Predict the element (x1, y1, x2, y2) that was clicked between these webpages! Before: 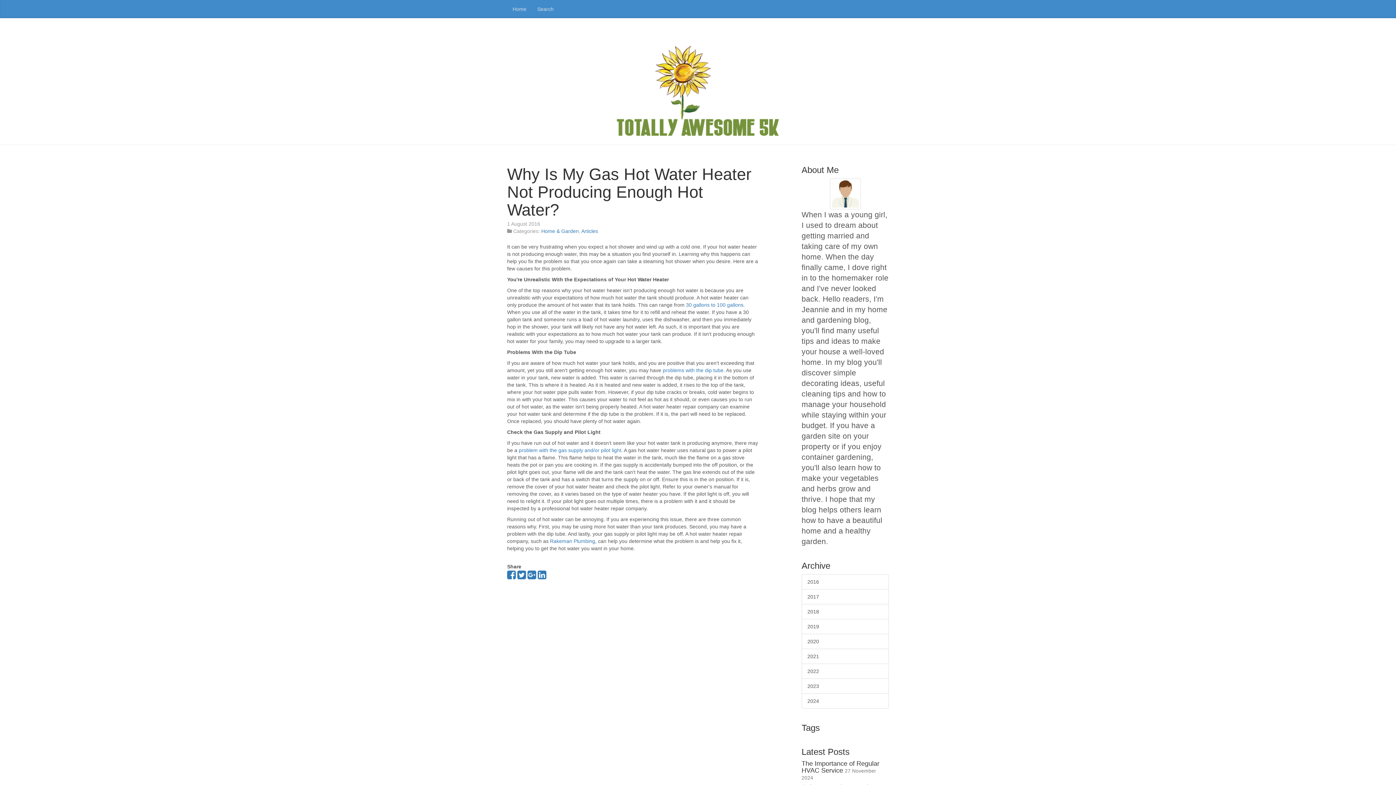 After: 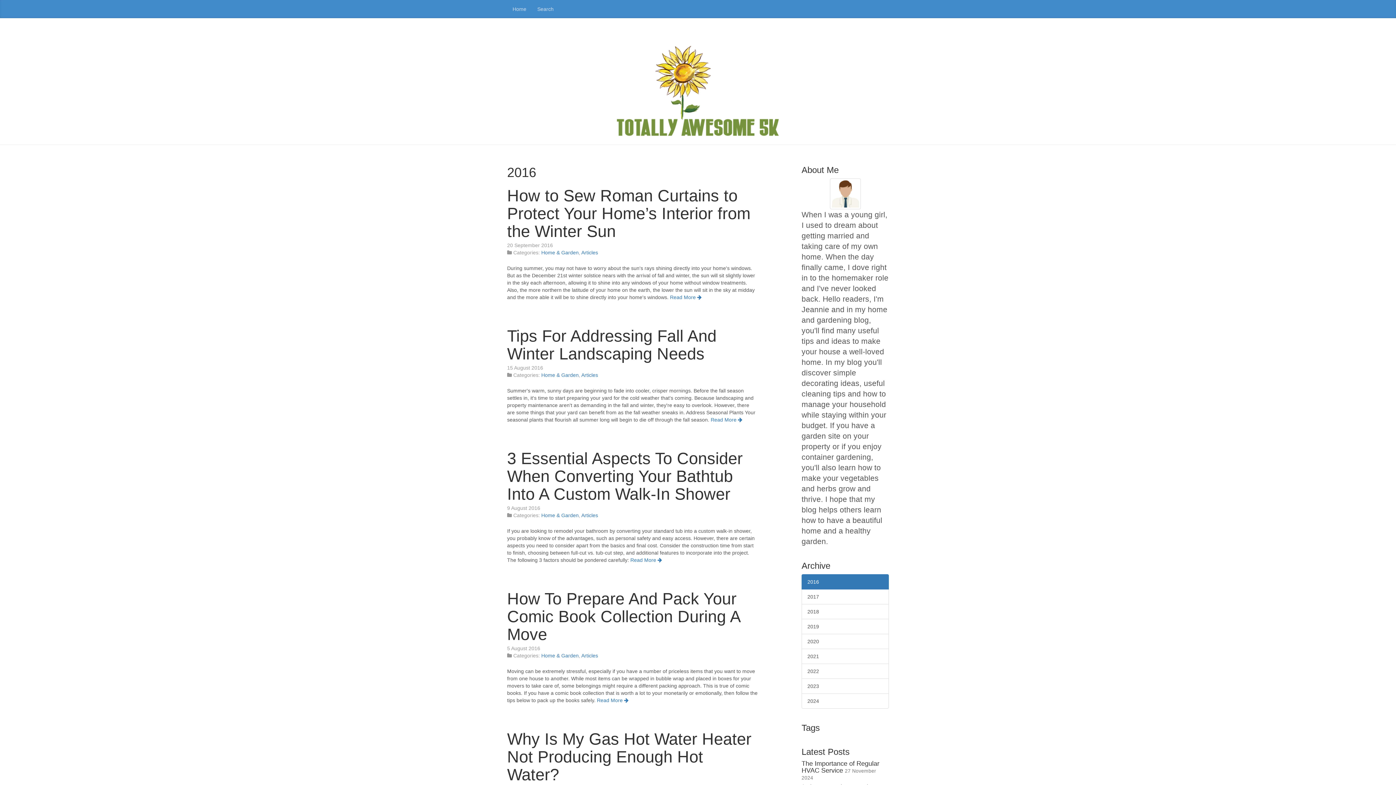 Action: label: 2016 bbox: (801, 574, 889, 589)